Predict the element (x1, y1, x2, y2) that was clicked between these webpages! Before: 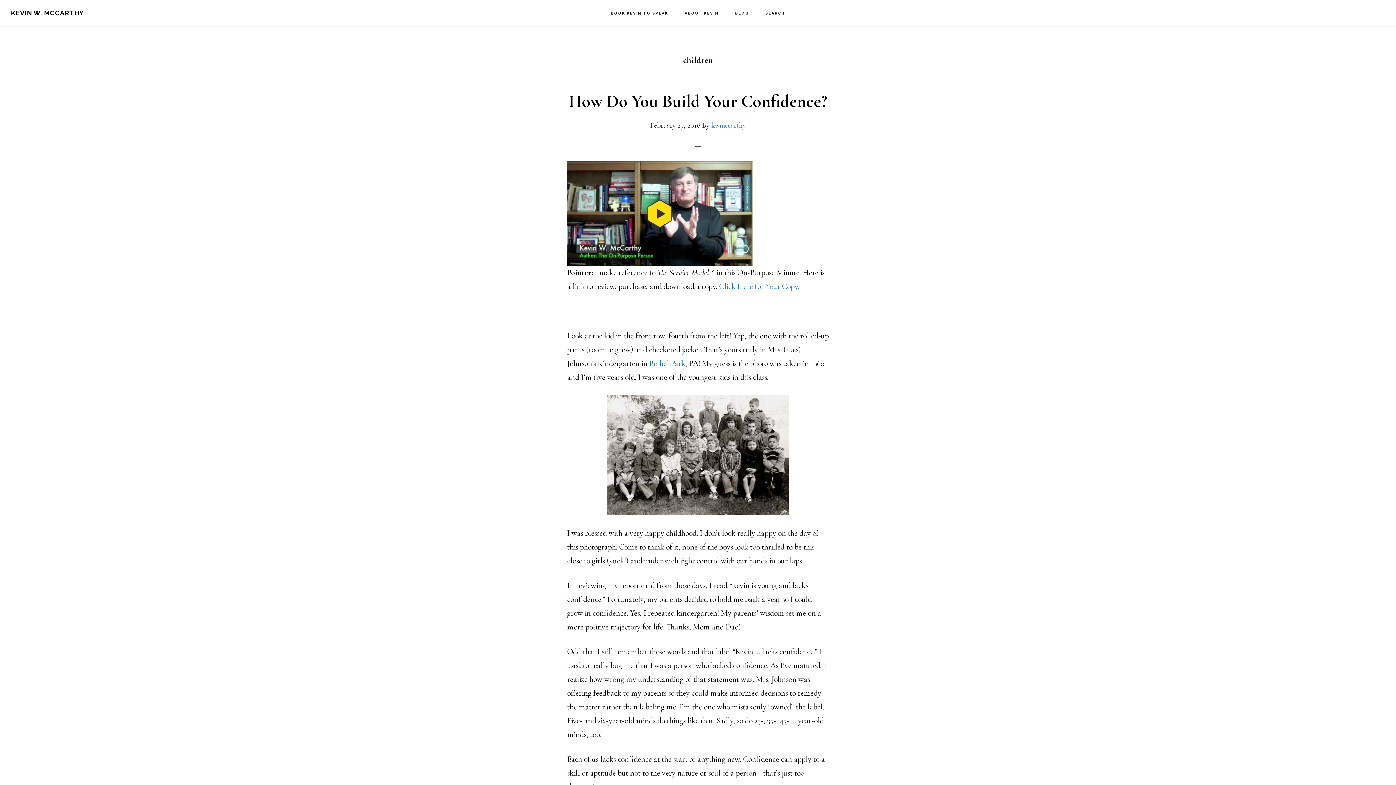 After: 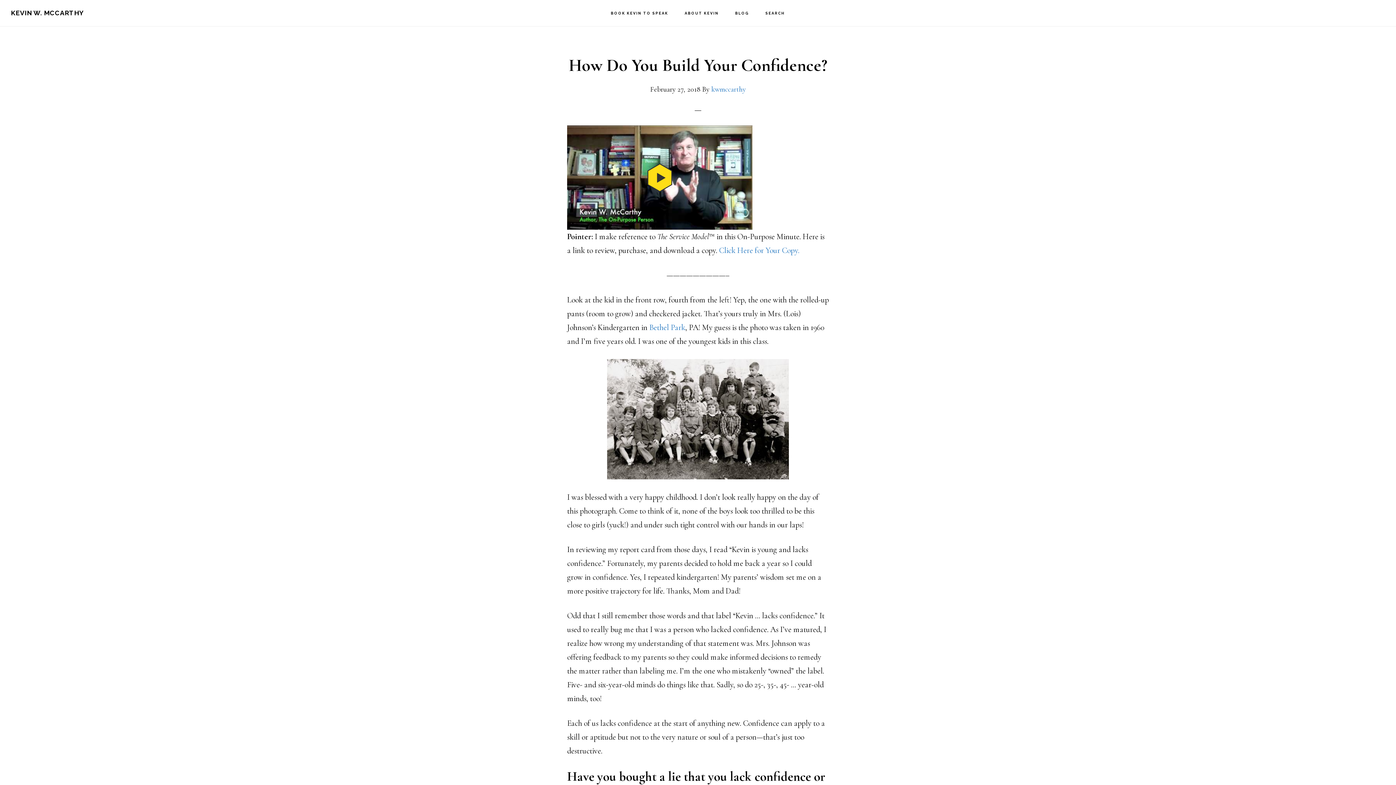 Action: bbox: (568, 90, 827, 112) label: How Do You Build Your Confidence?